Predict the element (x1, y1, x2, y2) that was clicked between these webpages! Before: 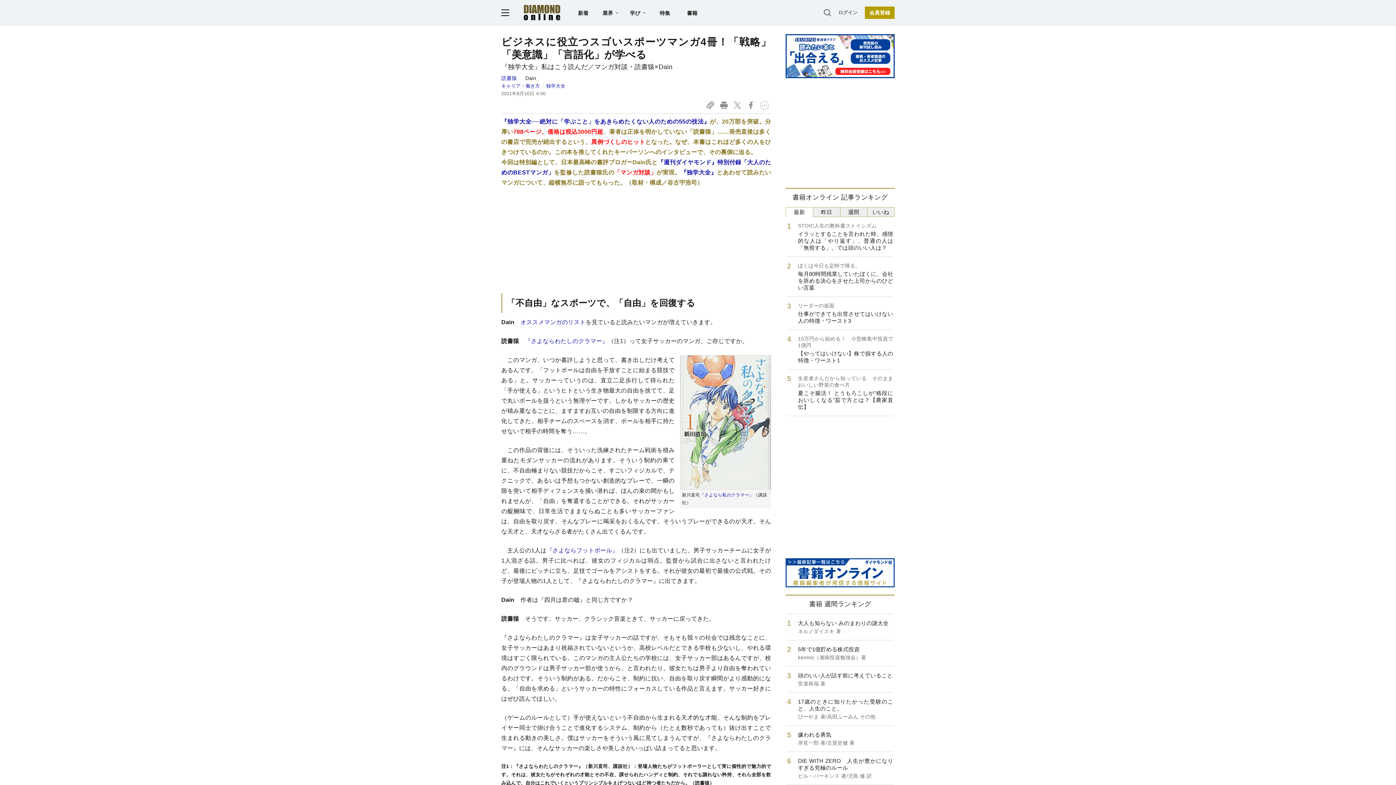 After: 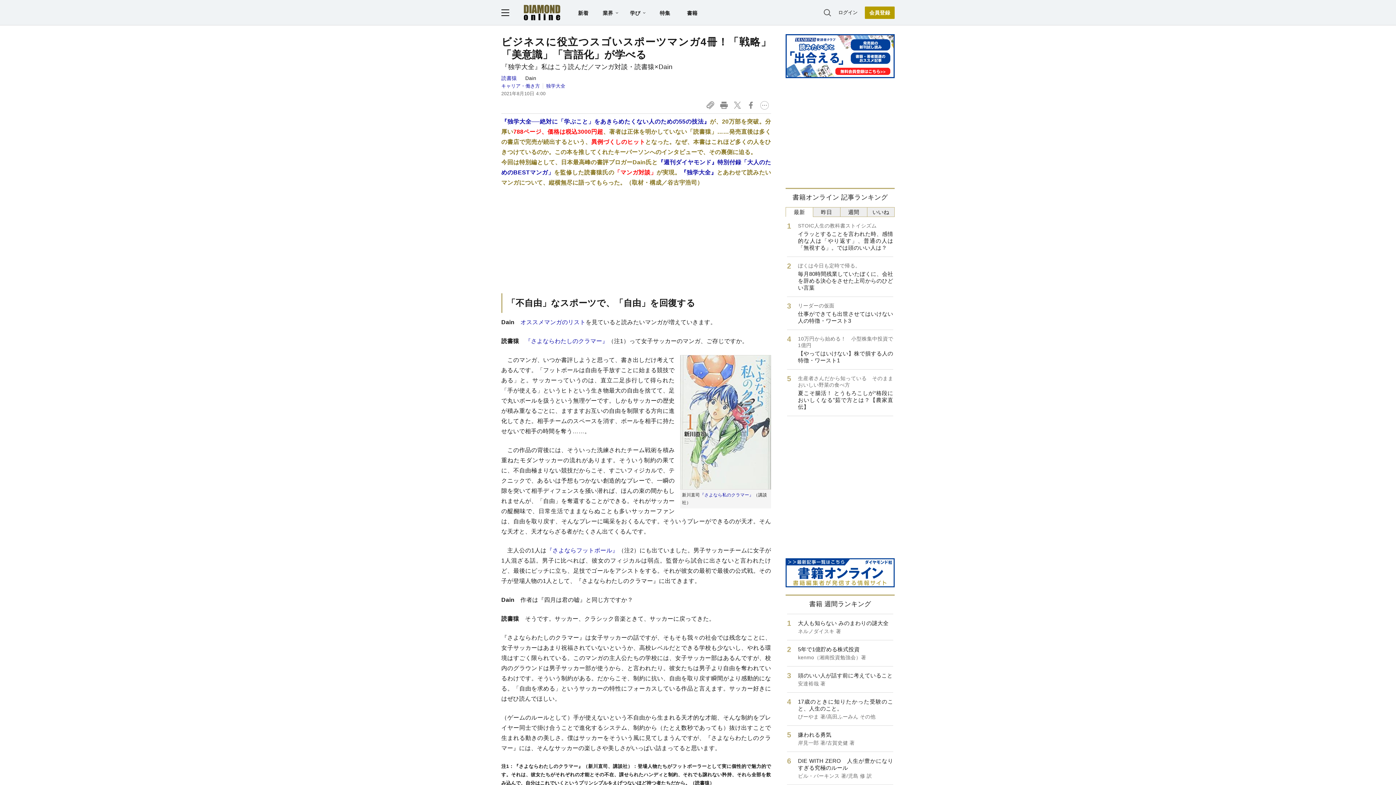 Action: bbox: (546, 547, 618, 553) label: 『さよならフットボール』